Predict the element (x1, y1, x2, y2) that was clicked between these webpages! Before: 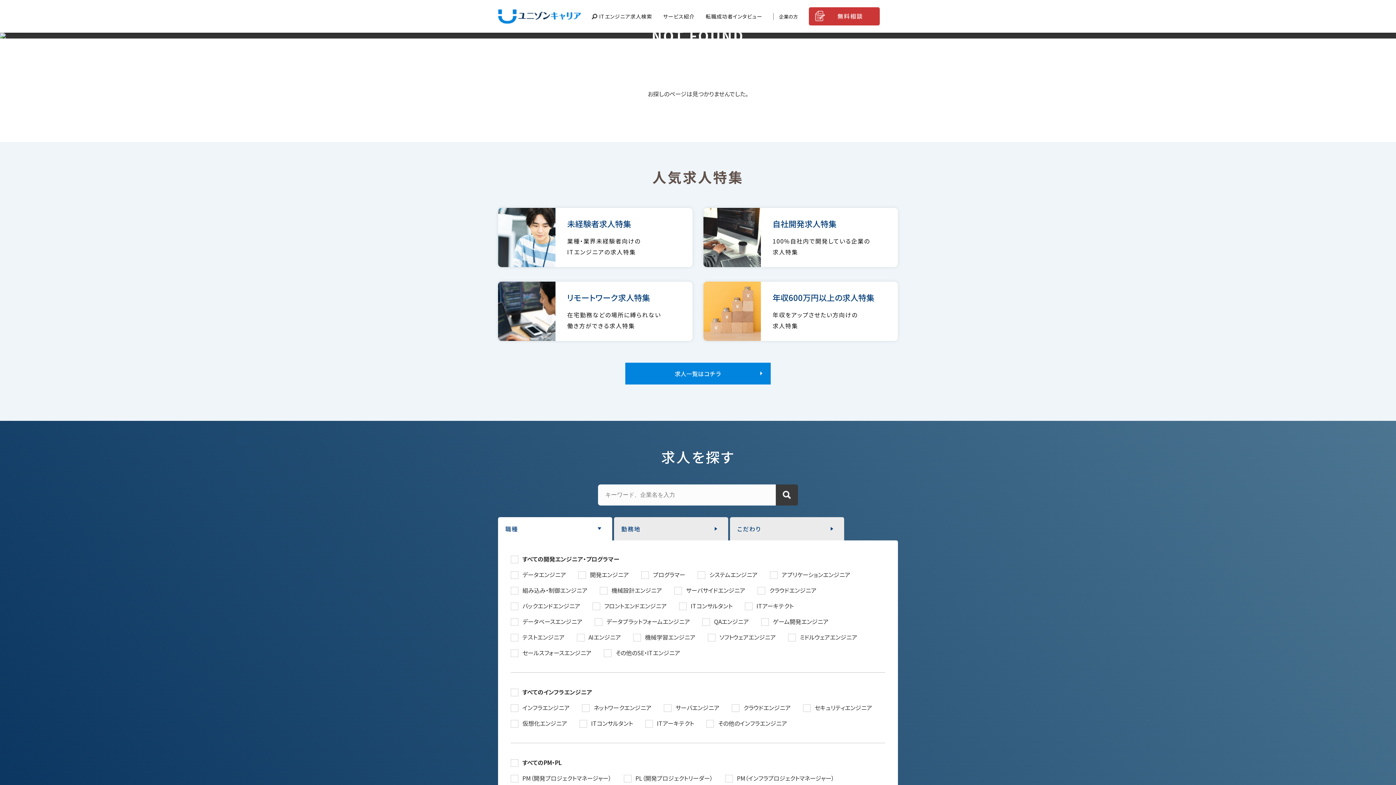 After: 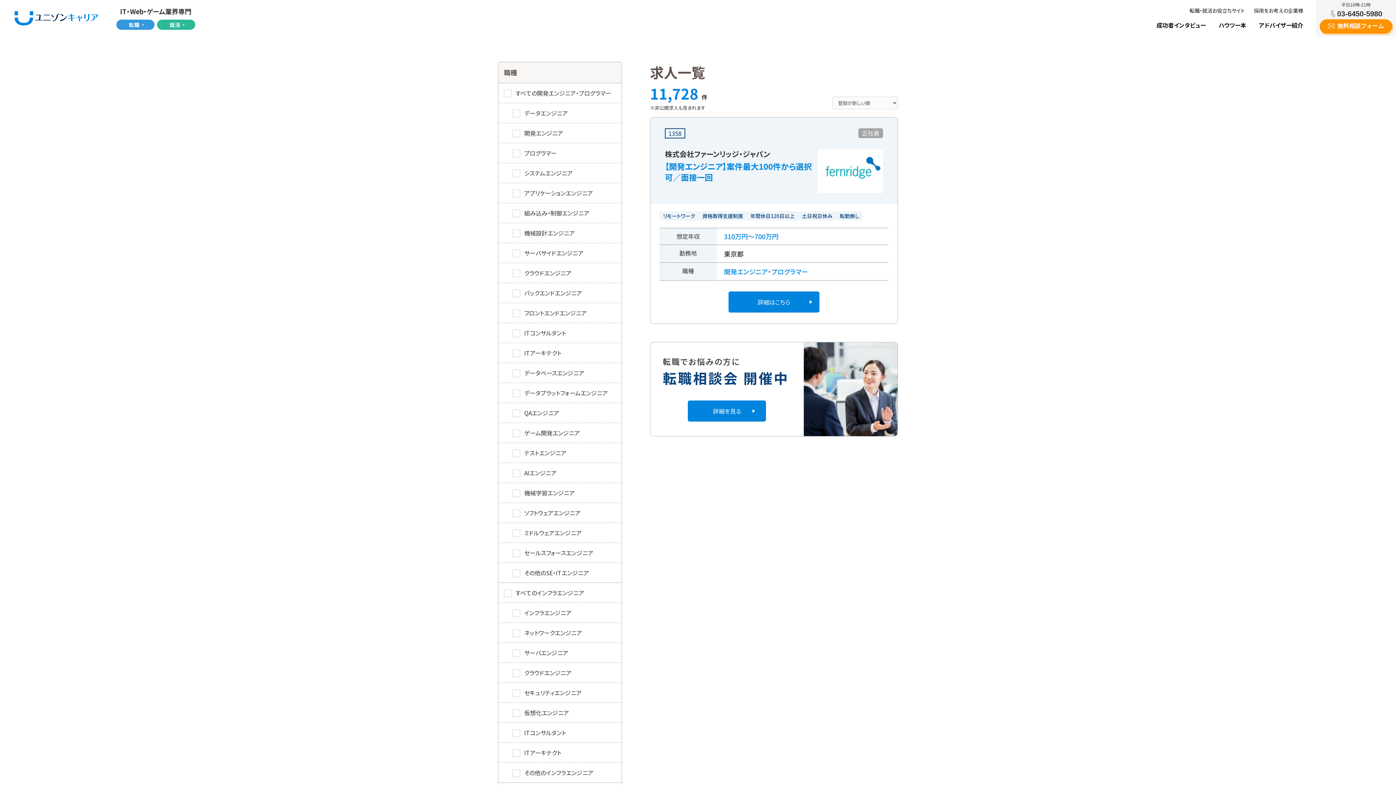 Action: bbox: (625, 370, 770, 379)